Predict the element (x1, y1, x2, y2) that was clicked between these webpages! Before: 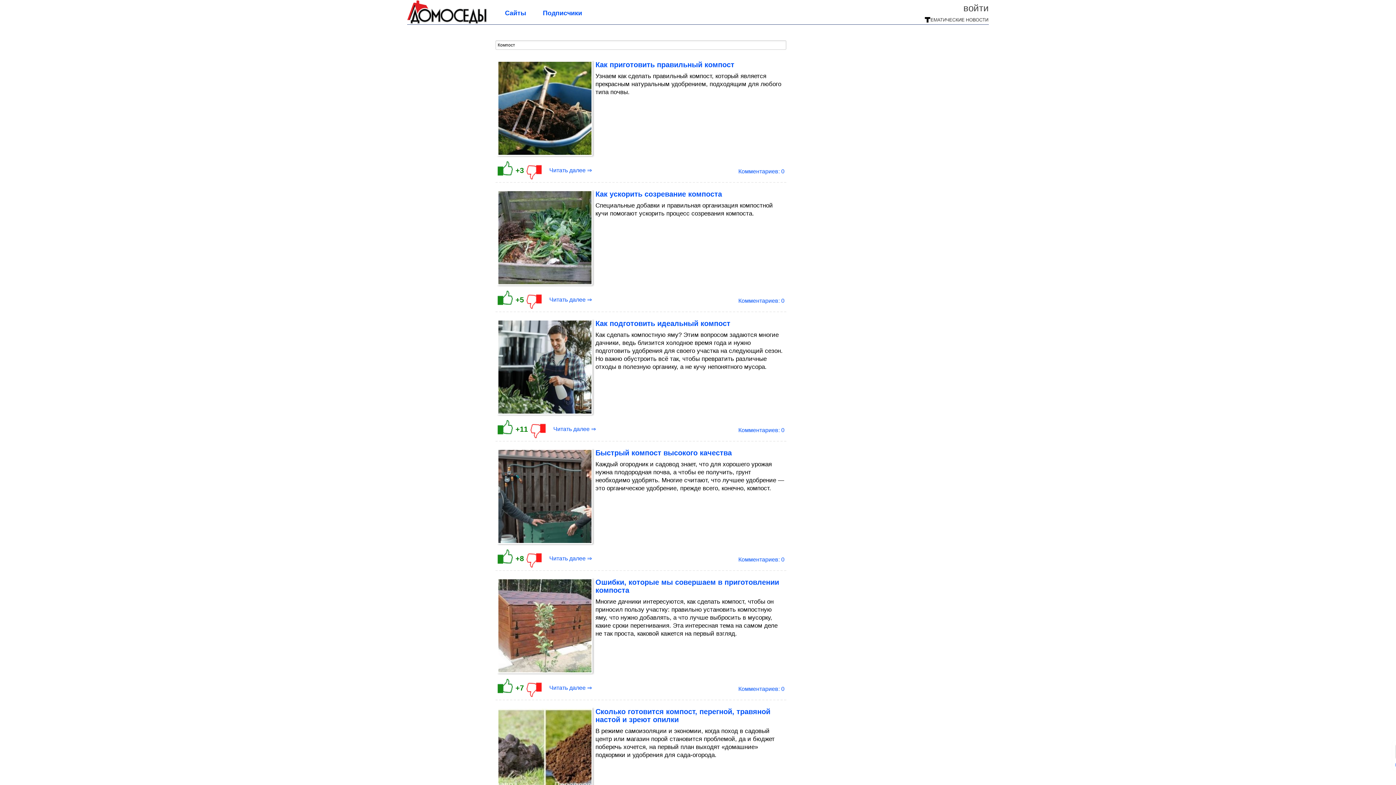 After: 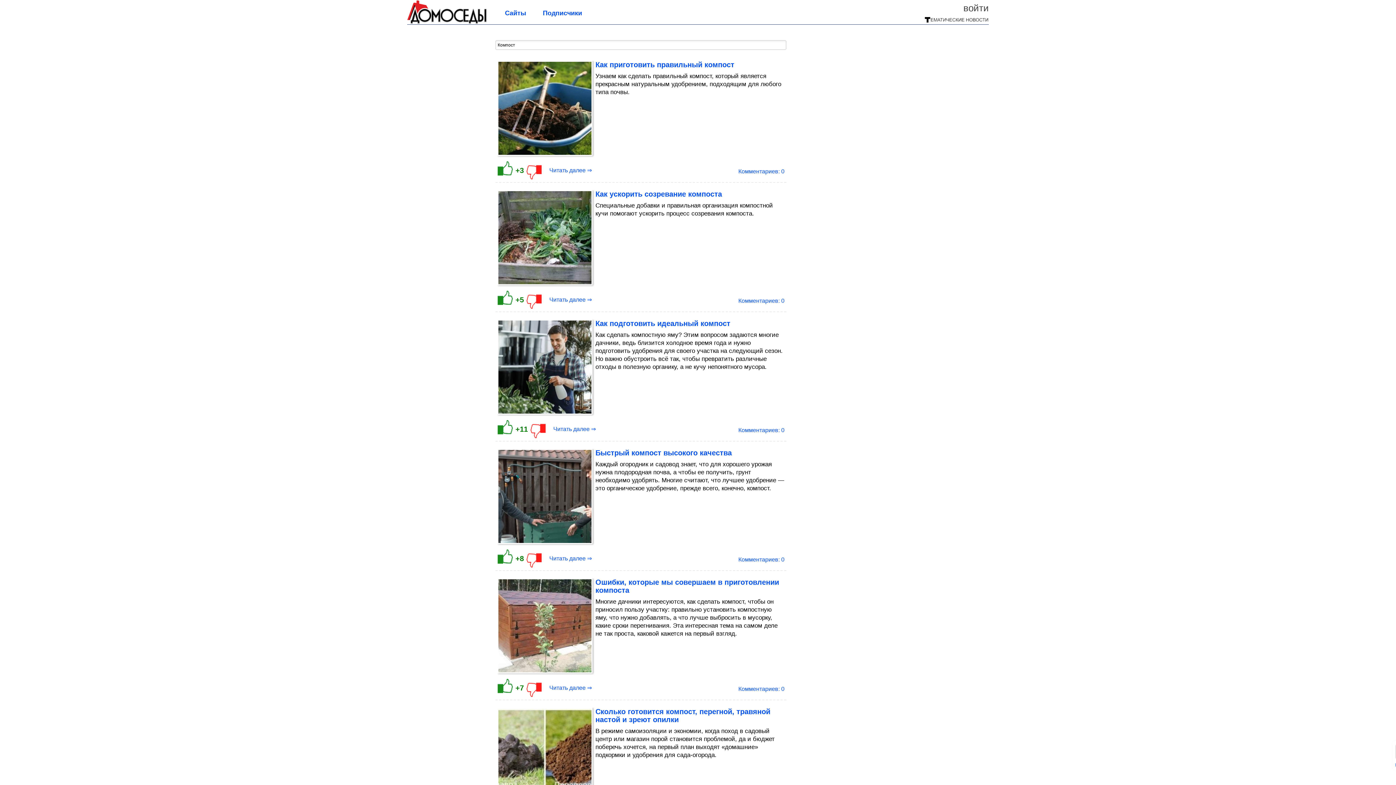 Action: bbox: (498, 709, 591, 716)